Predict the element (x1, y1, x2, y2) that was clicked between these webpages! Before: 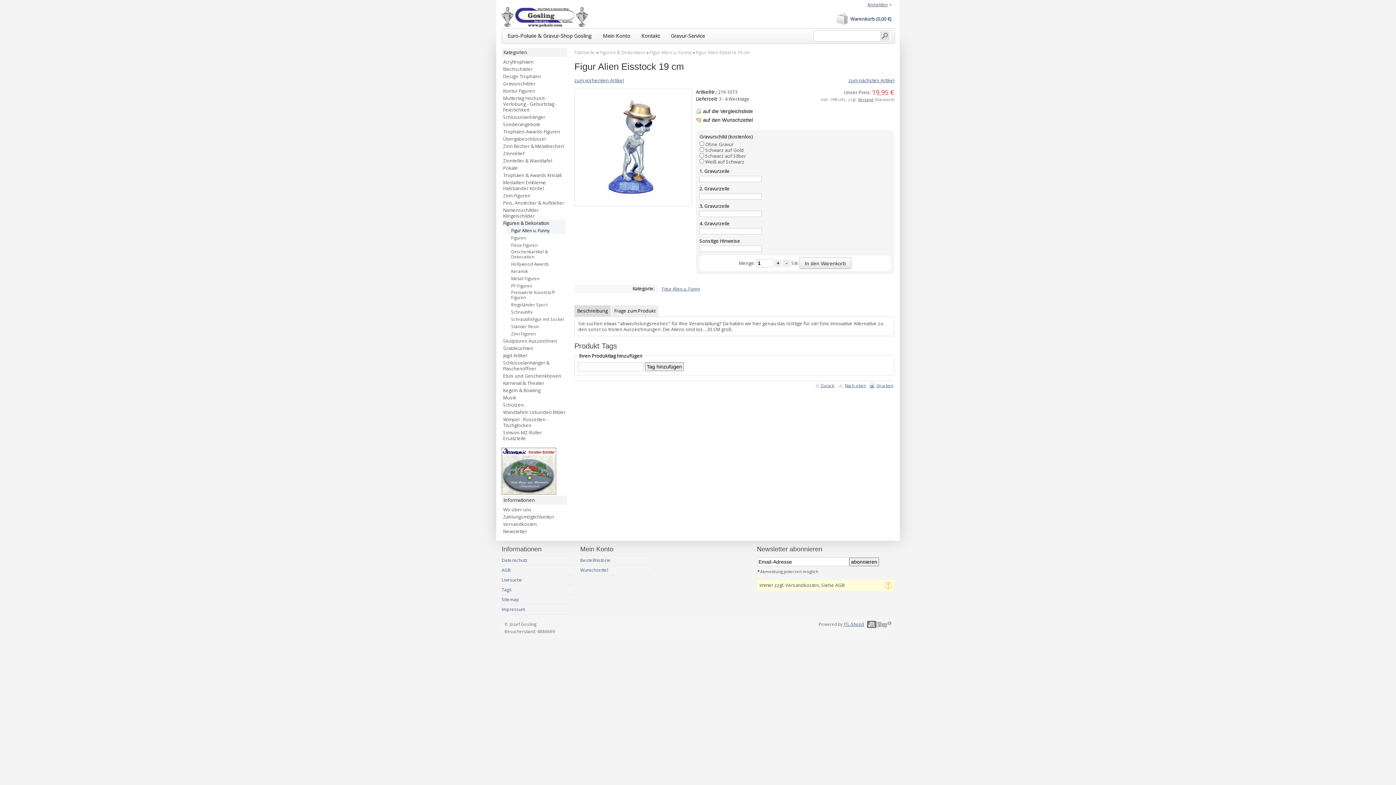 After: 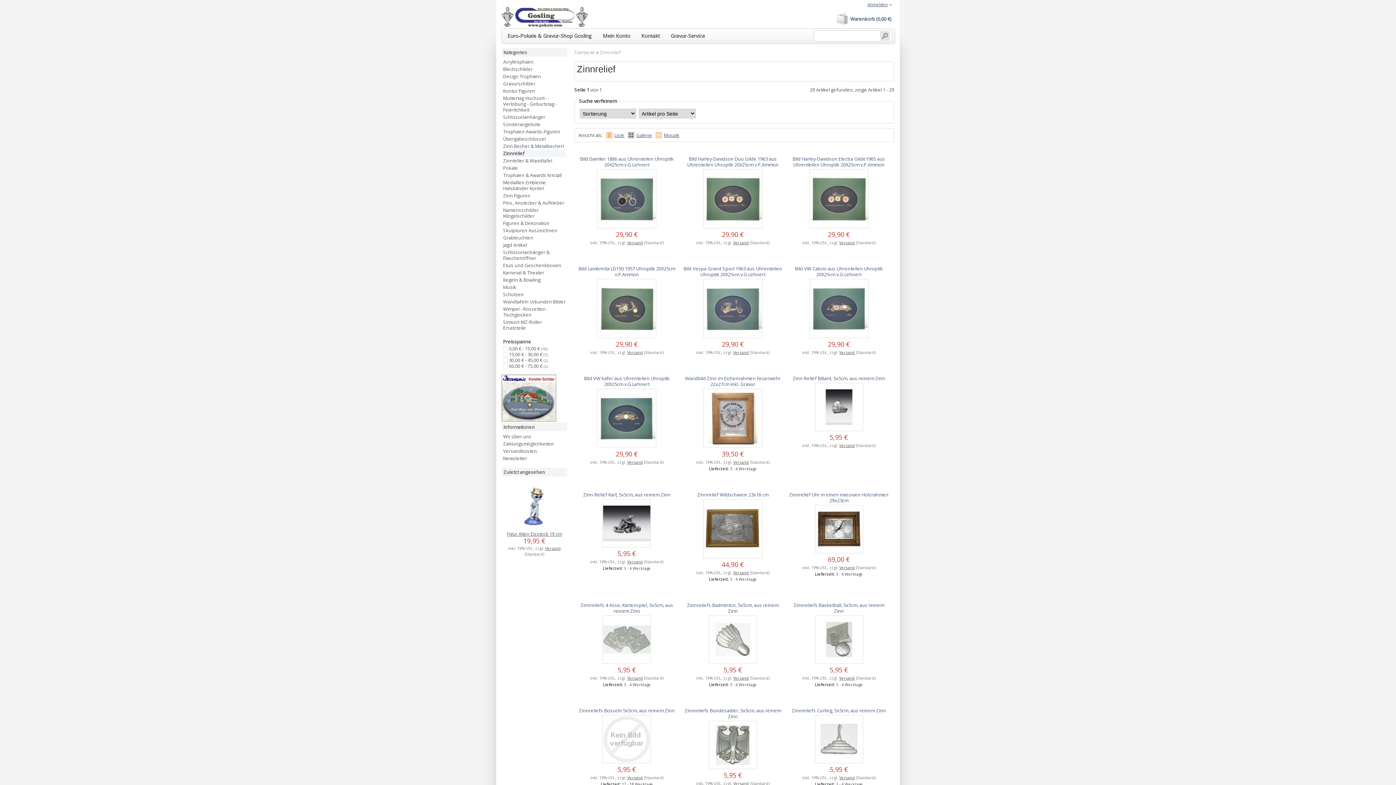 Action: bbox: (503, 149, 565, 157) label: Zinnrelief